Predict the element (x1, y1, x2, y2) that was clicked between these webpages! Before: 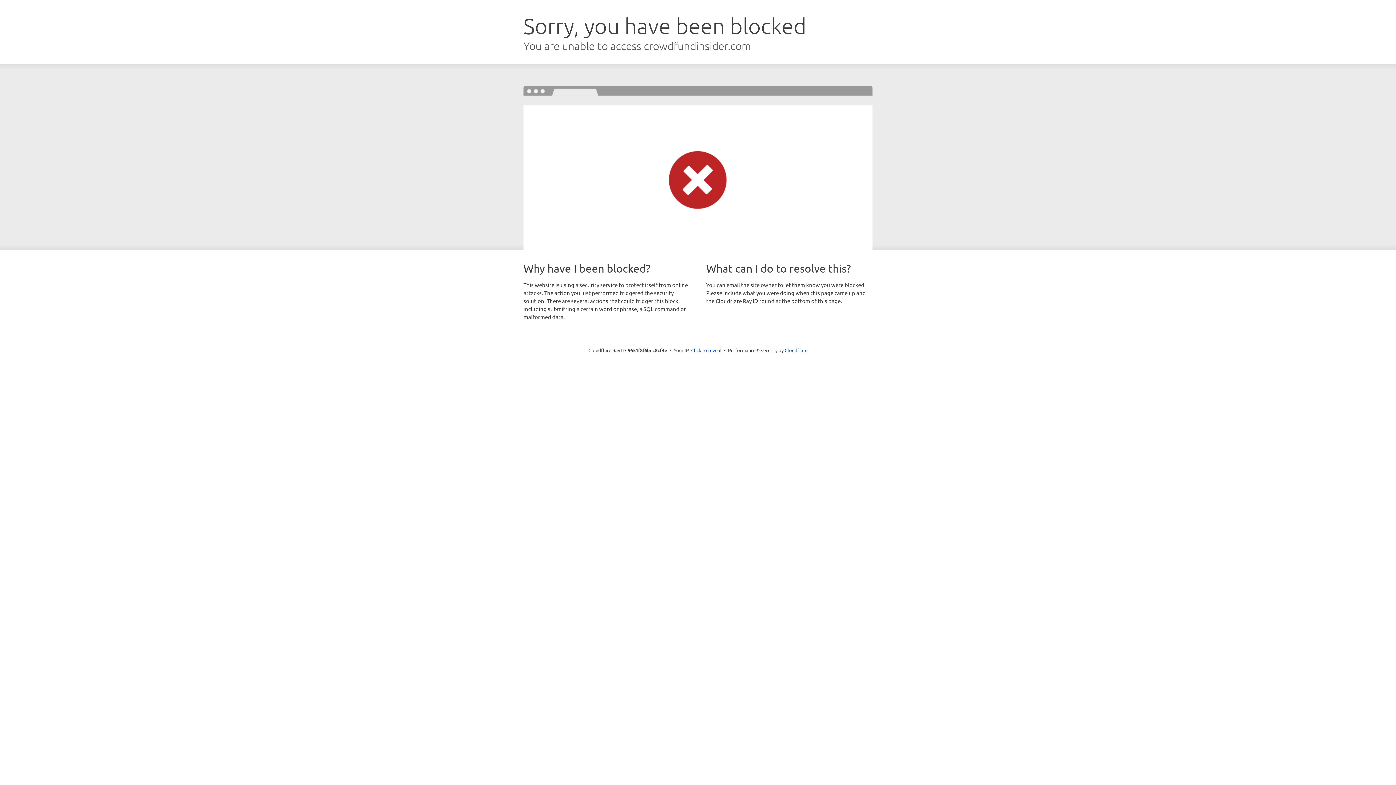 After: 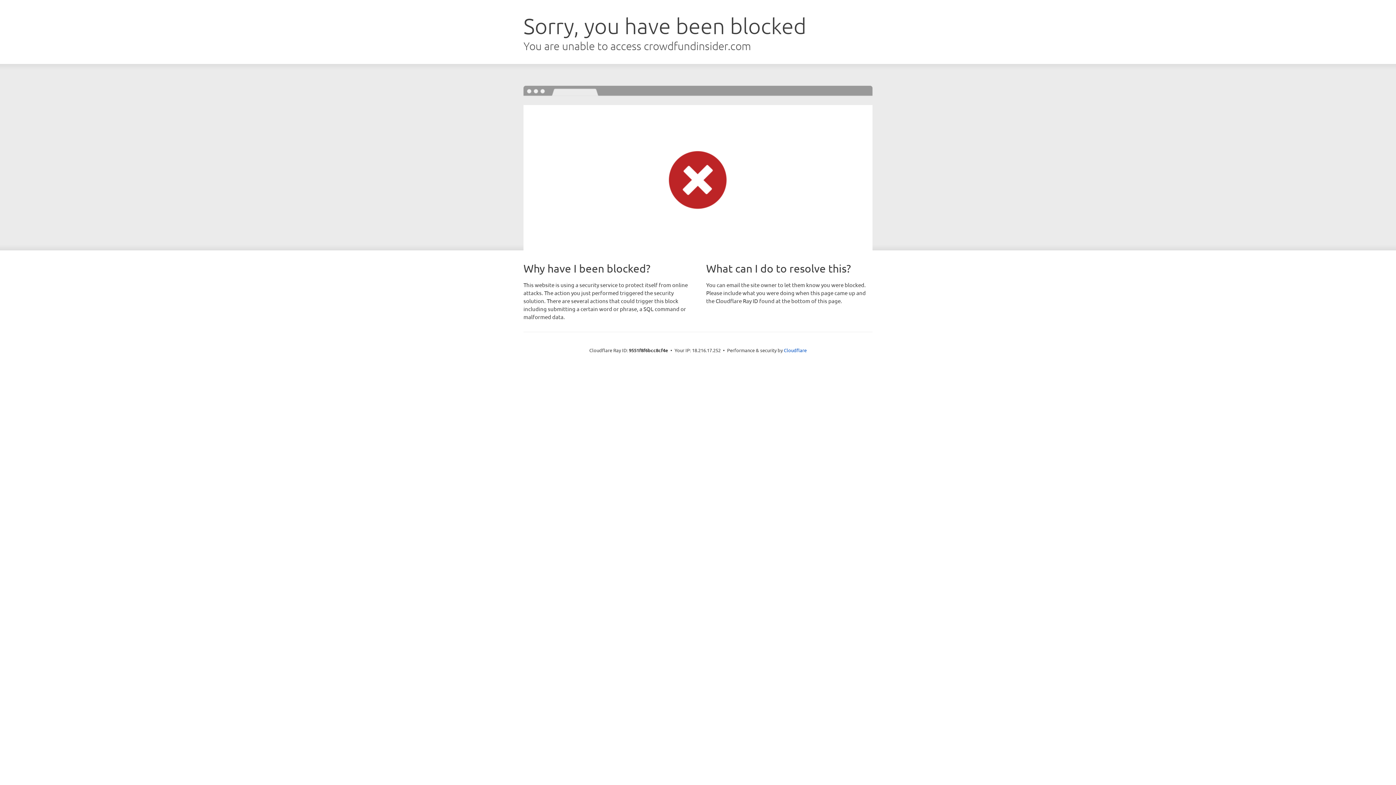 Action: bbox: (691, 346, 721, 353) label: Click to reveal